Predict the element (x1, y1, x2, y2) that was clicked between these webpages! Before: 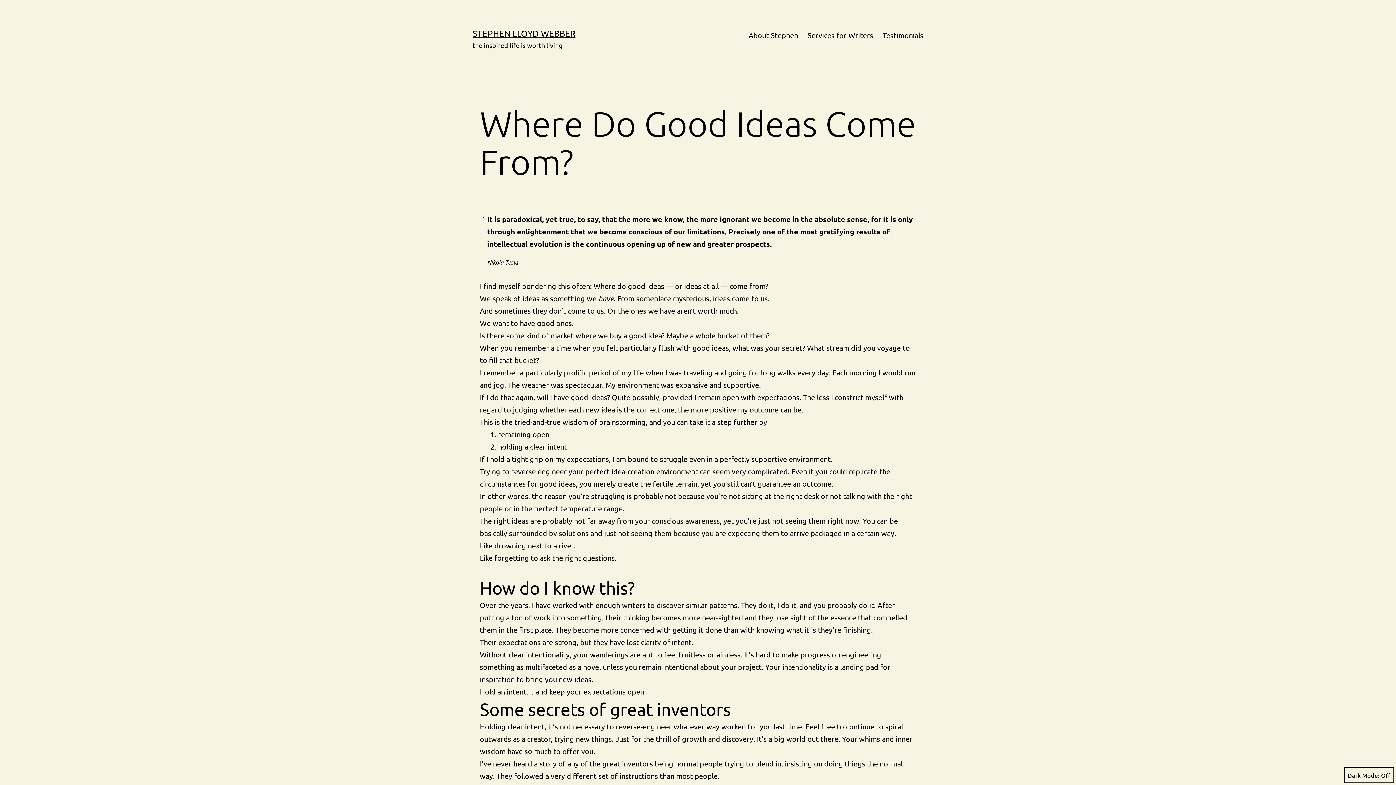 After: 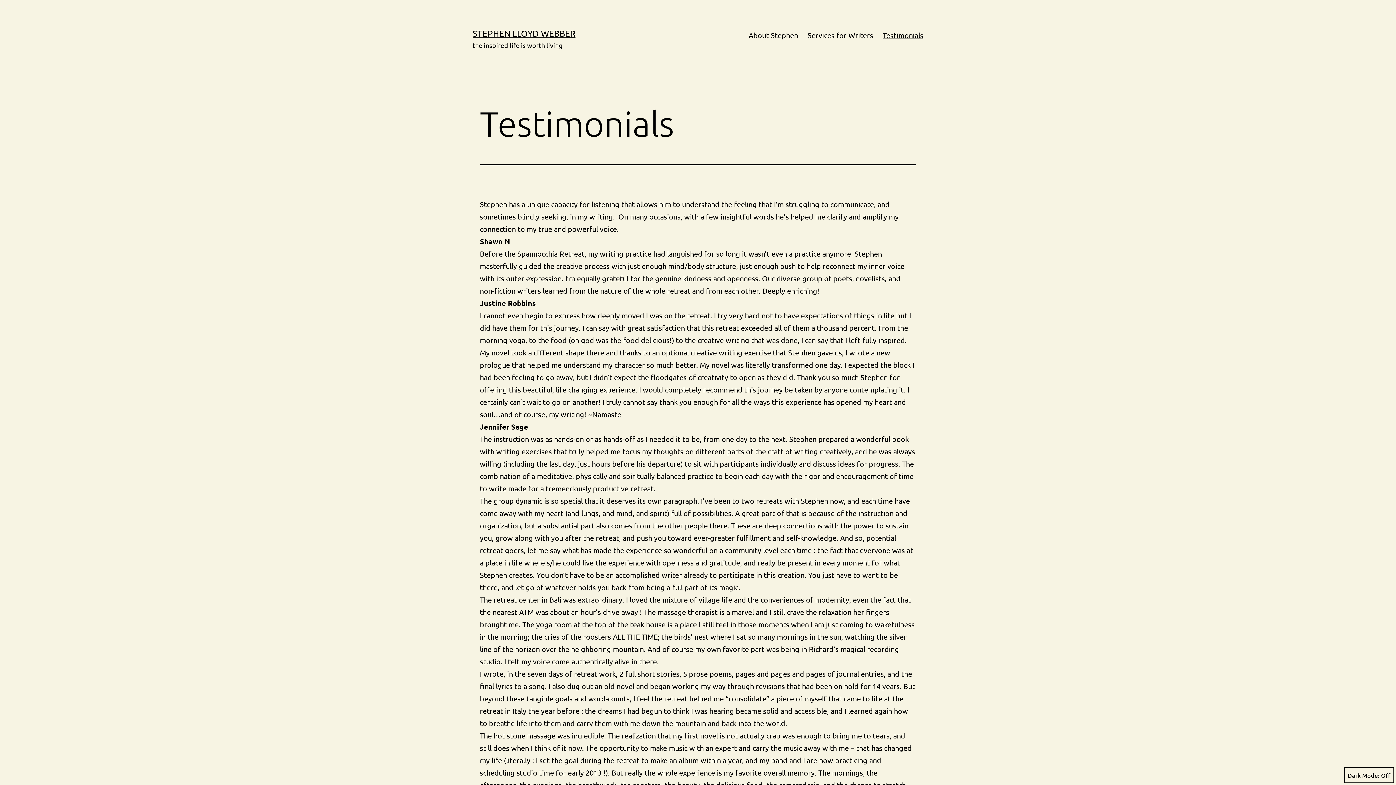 Action: label: Testimonials bbox: (878, 26, 928, 44)